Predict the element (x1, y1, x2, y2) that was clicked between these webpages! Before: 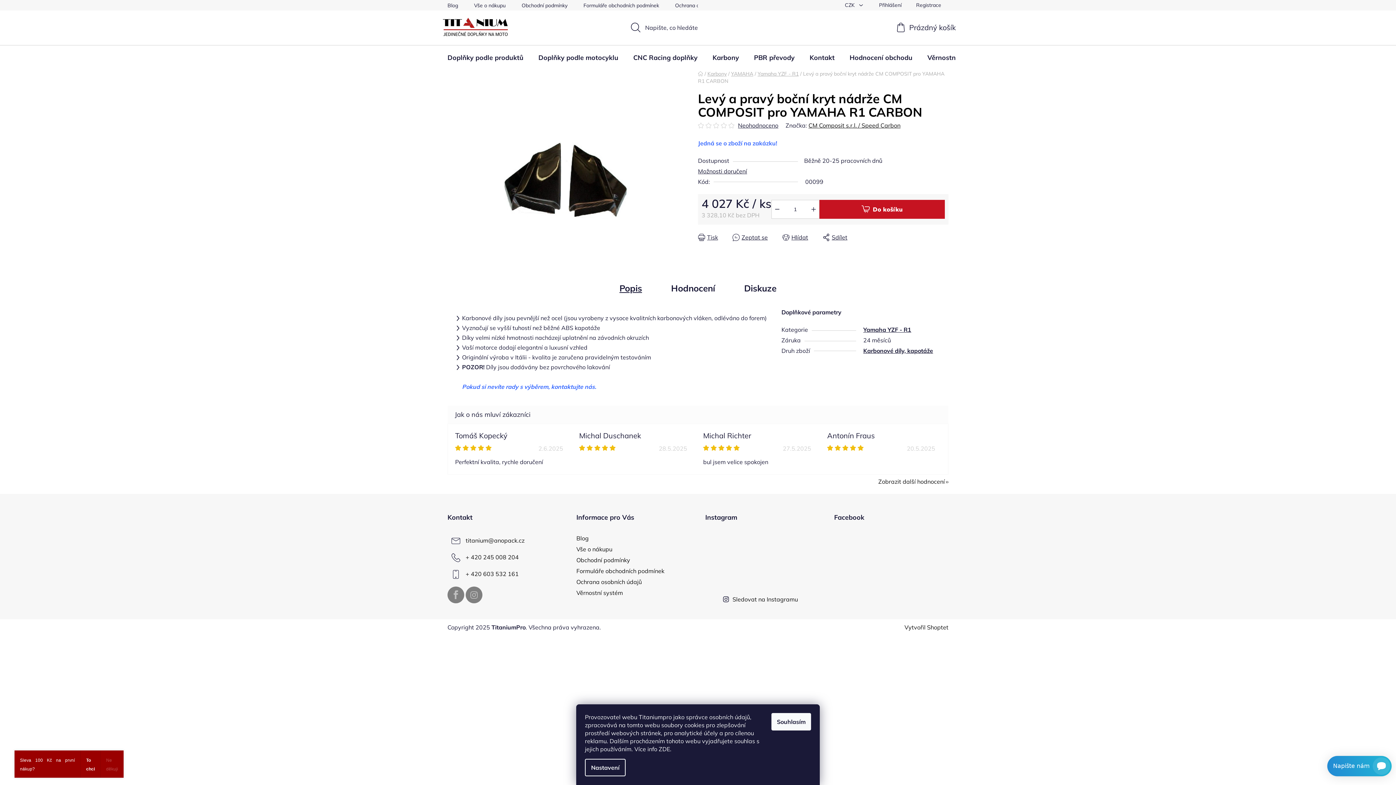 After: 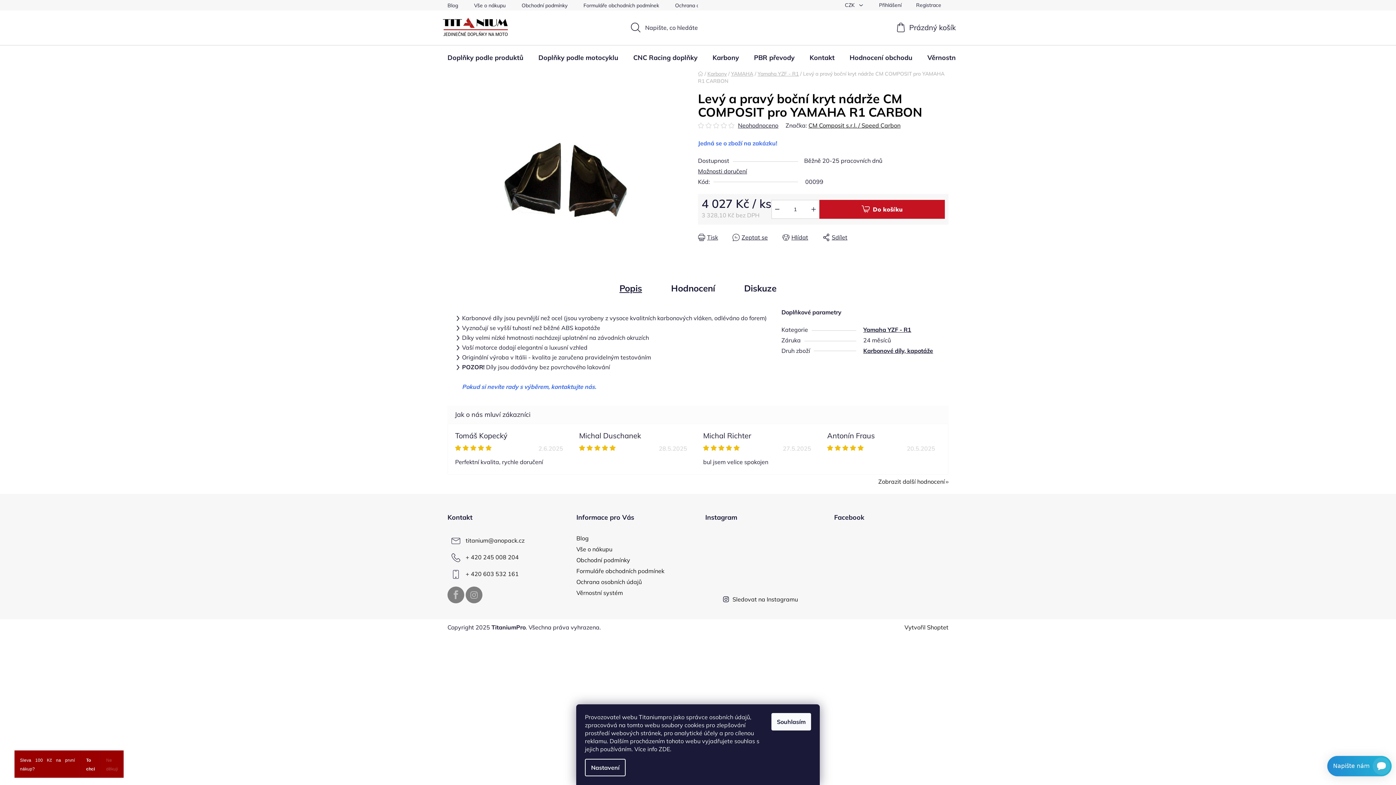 Action: bbox: (787, 560, 814, 587)